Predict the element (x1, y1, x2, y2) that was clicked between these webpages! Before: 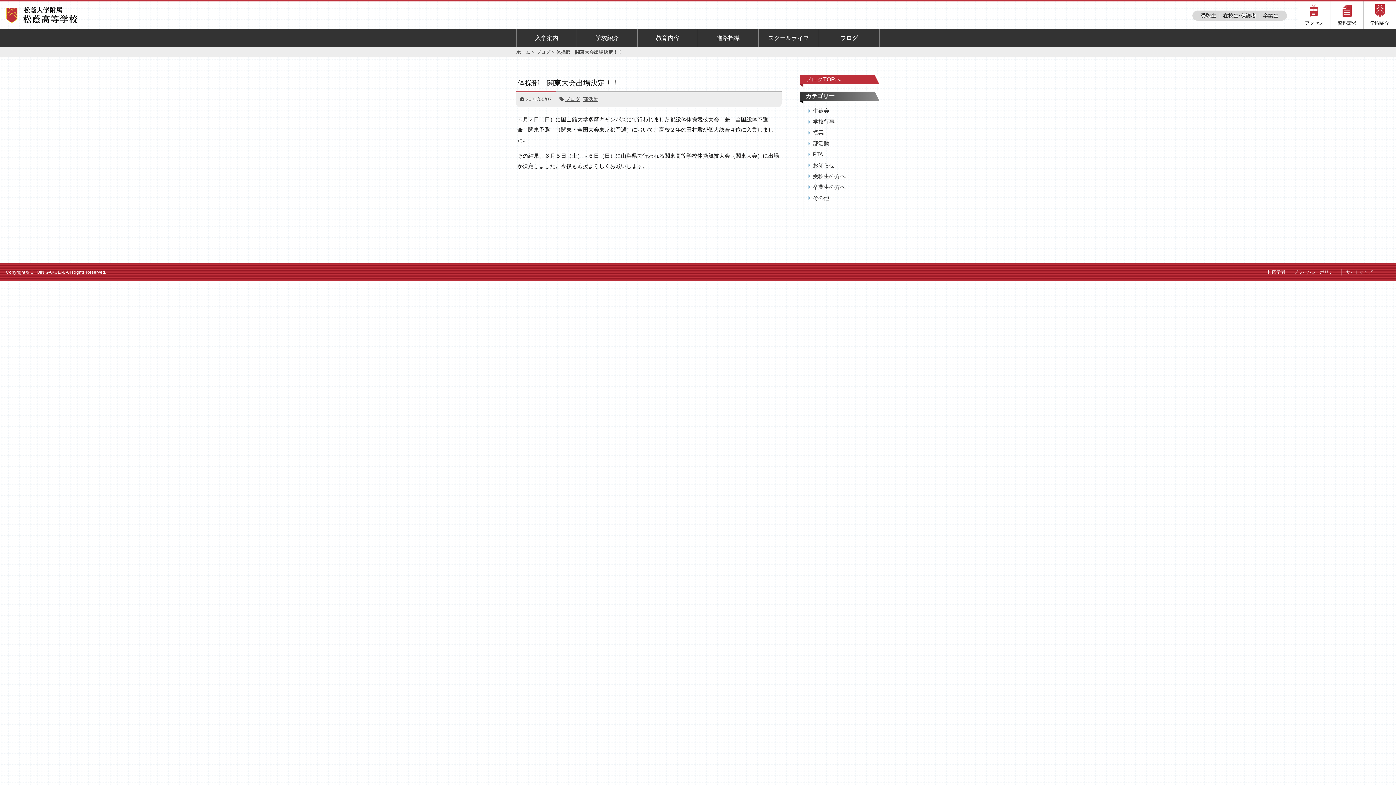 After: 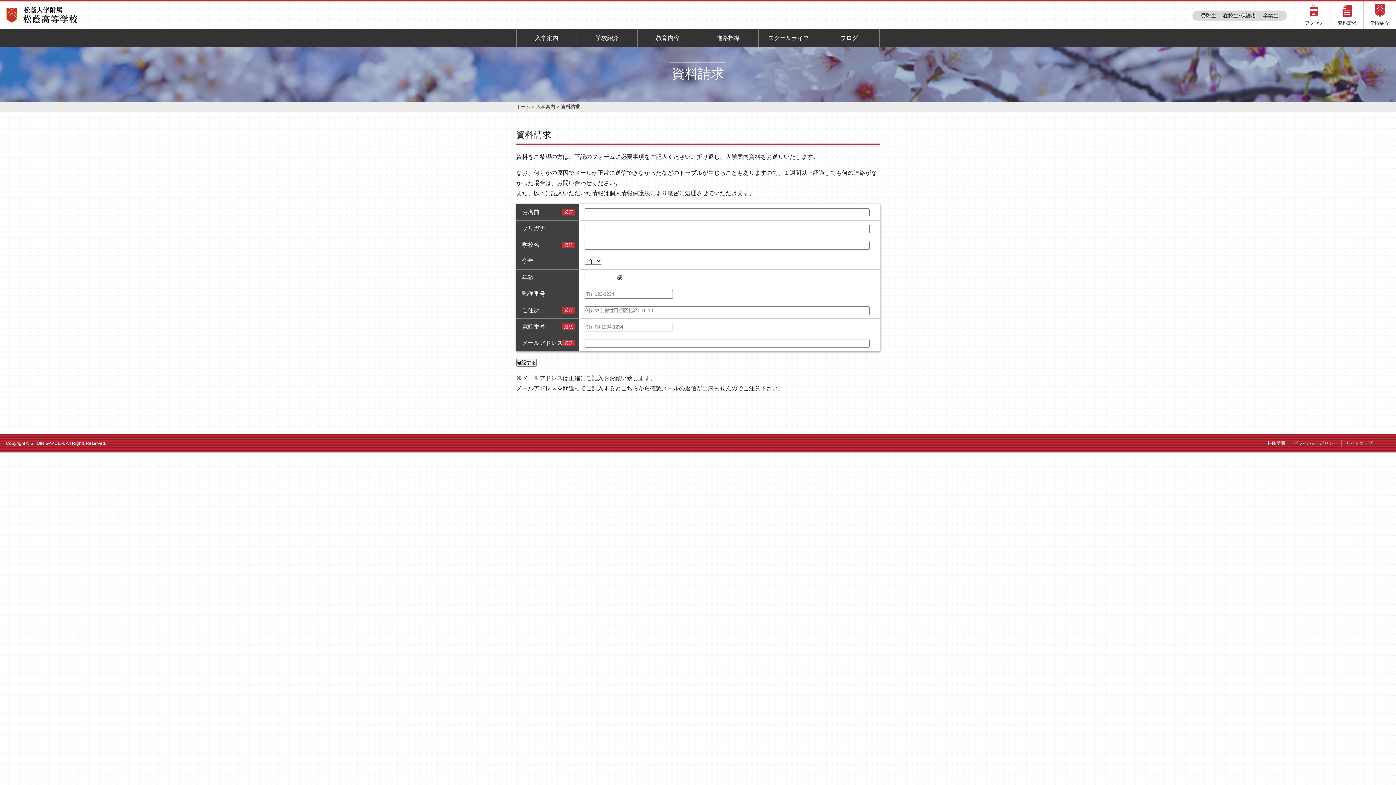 Action: bbox: (1330, 1, 1363, 29) label: 資料請求